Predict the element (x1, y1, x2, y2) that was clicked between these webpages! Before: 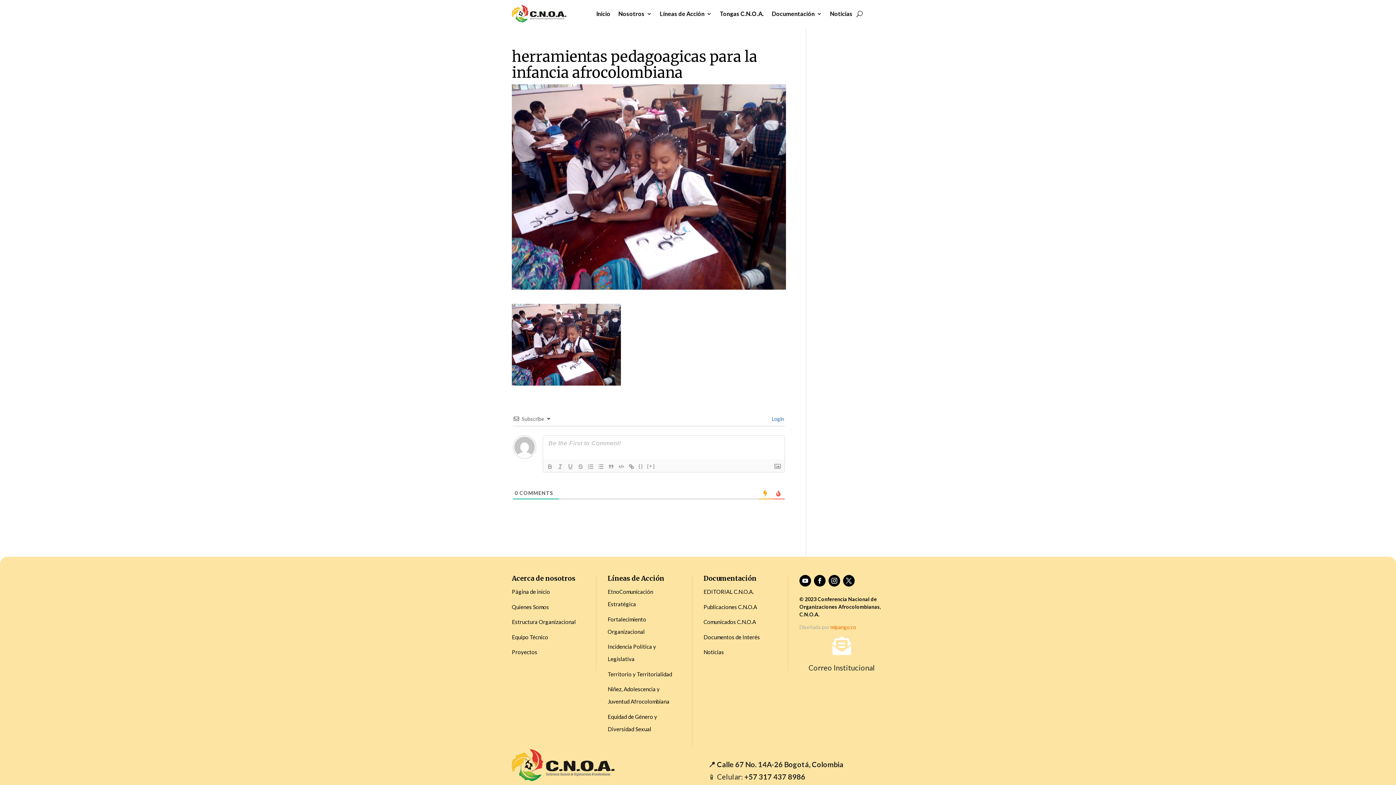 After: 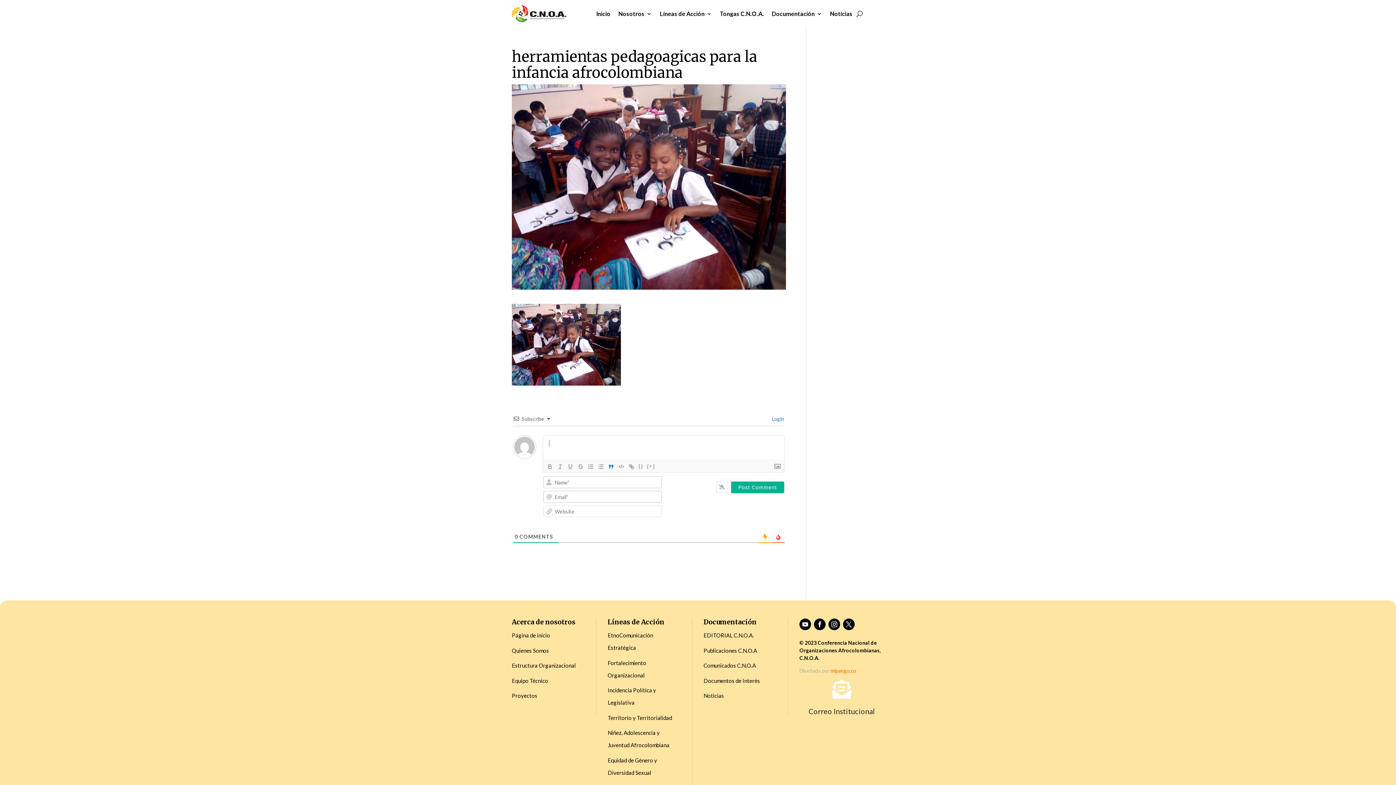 Action: bbox: (606, 462, 616, 471)